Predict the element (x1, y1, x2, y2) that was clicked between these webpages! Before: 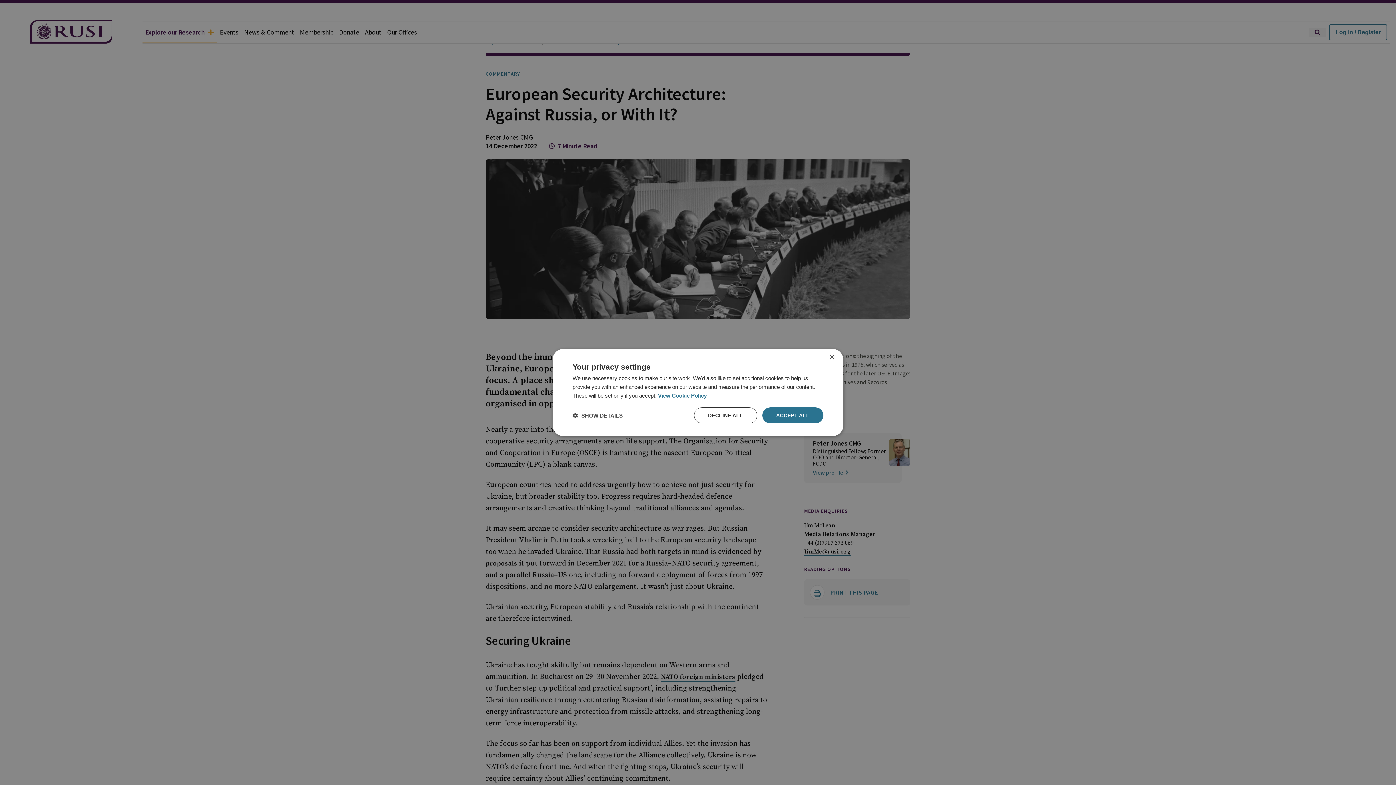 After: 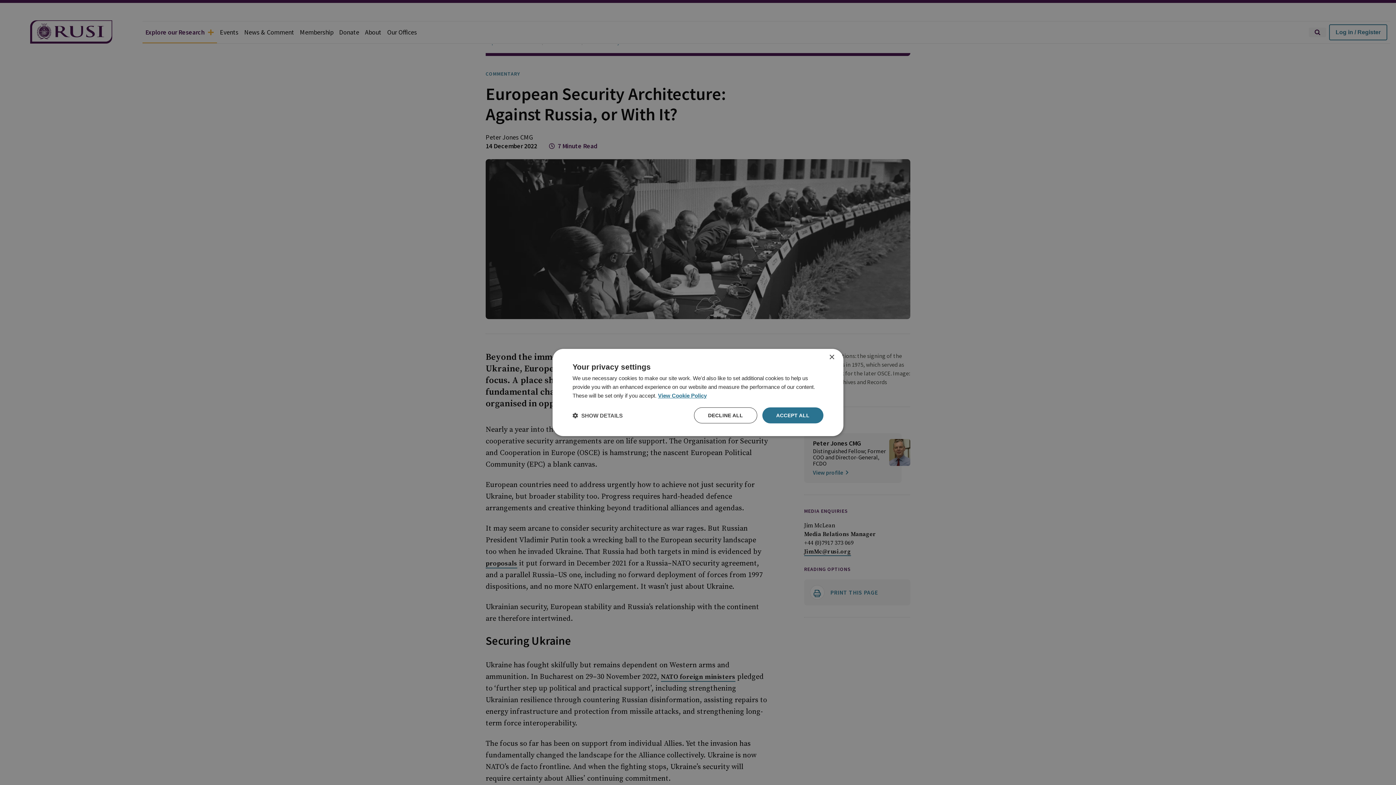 Action: label: View Cookie Policy, opens a new window bbox: (658, 392, 706, 398)